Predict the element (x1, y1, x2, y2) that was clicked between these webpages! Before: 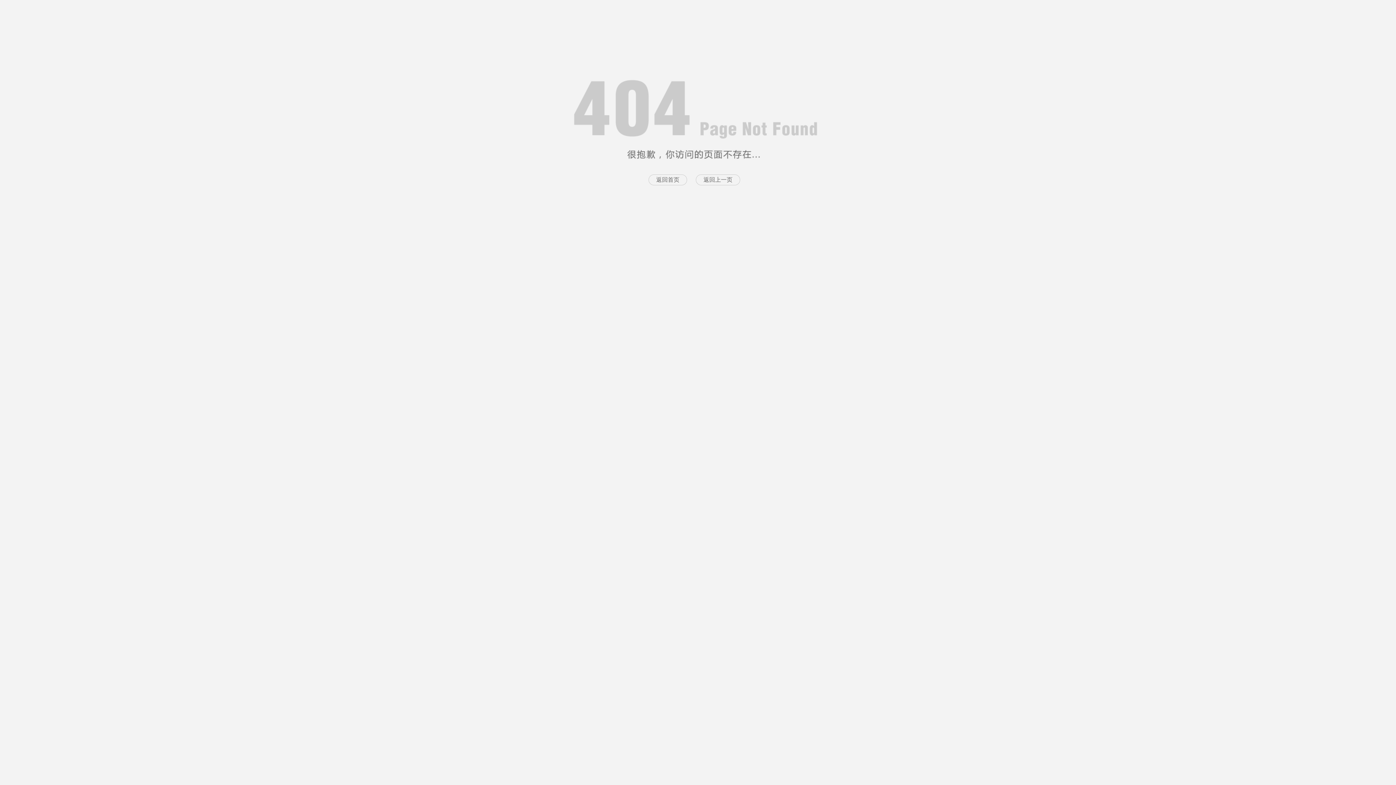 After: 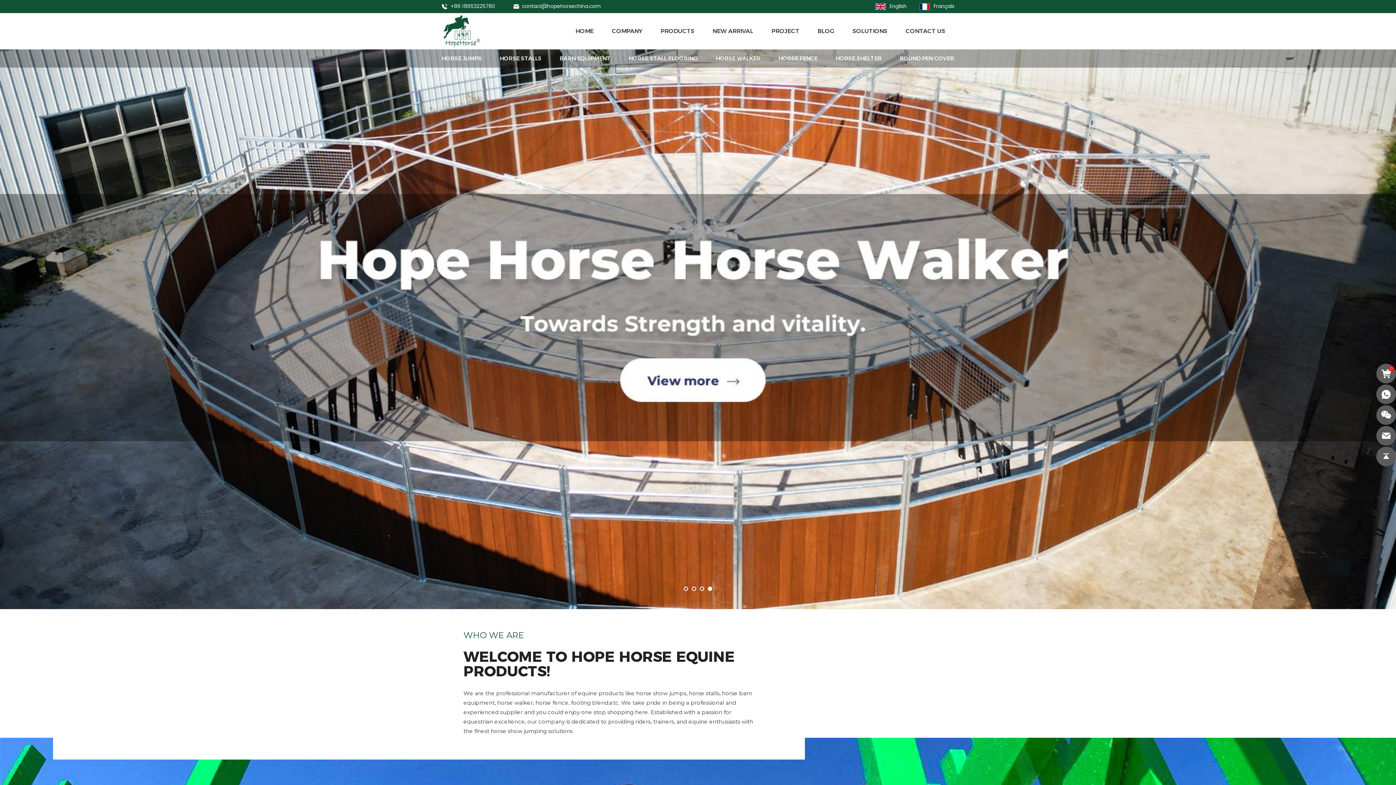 Action: bbox: (648, 174, 687, 185) label: 返回首页